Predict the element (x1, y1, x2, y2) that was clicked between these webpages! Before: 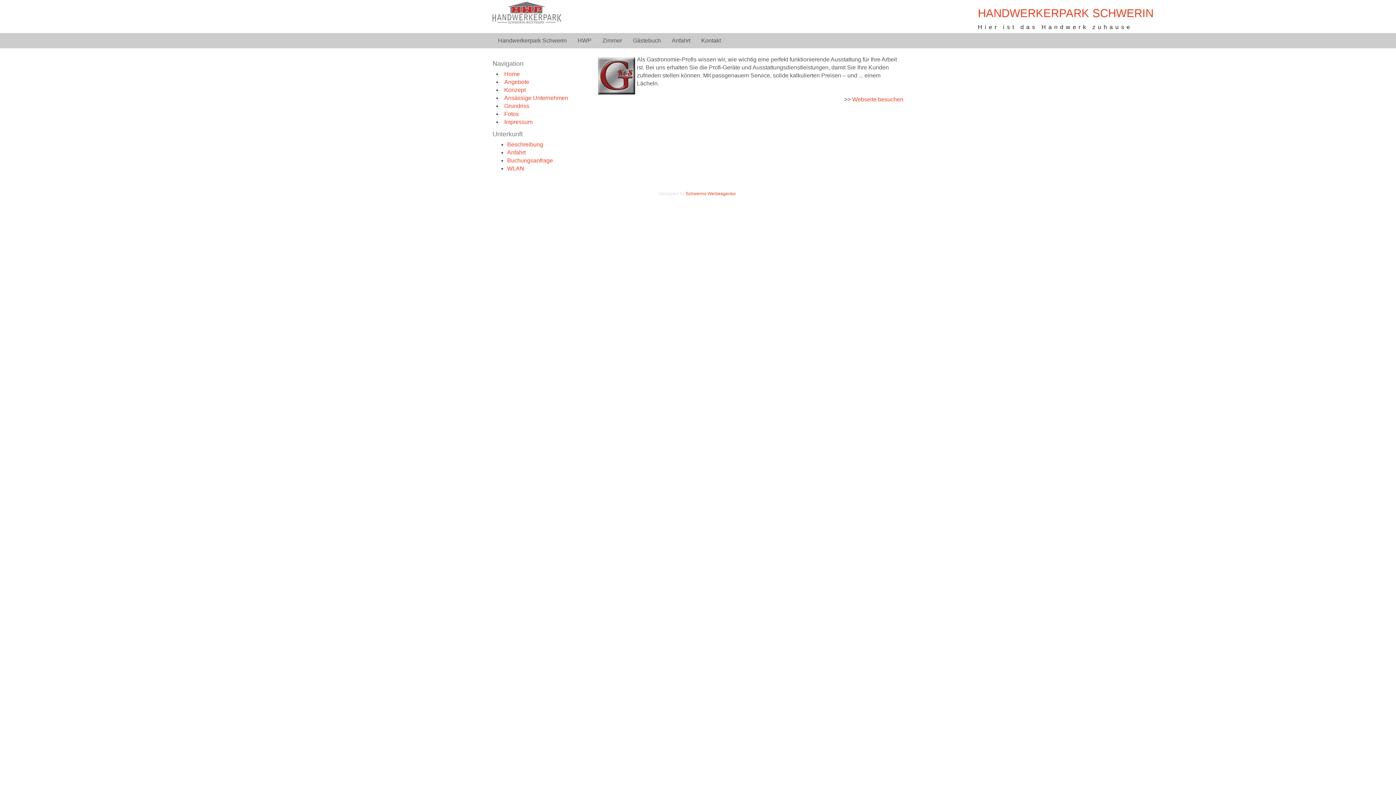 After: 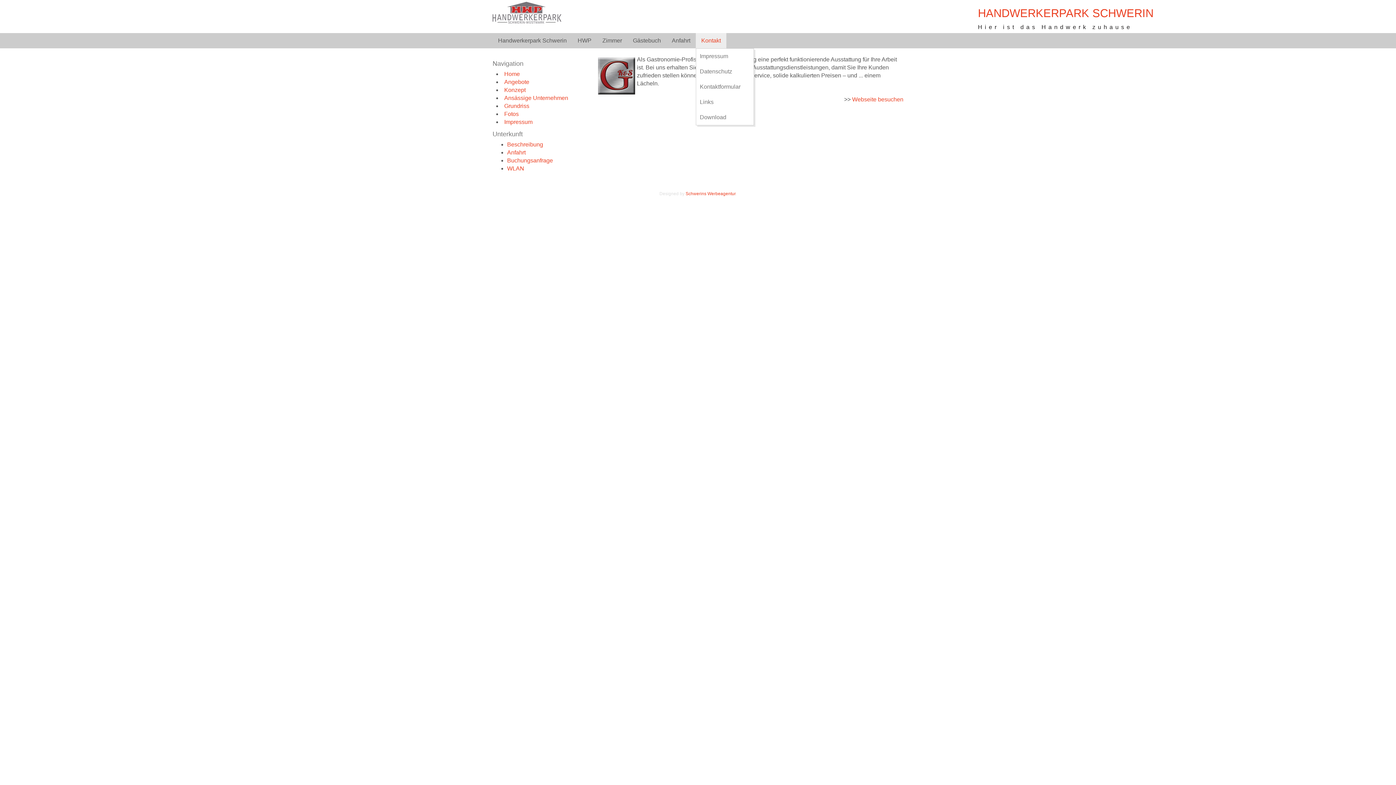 Action: bbox: (696, 33, 726, 48) label: Kontakt